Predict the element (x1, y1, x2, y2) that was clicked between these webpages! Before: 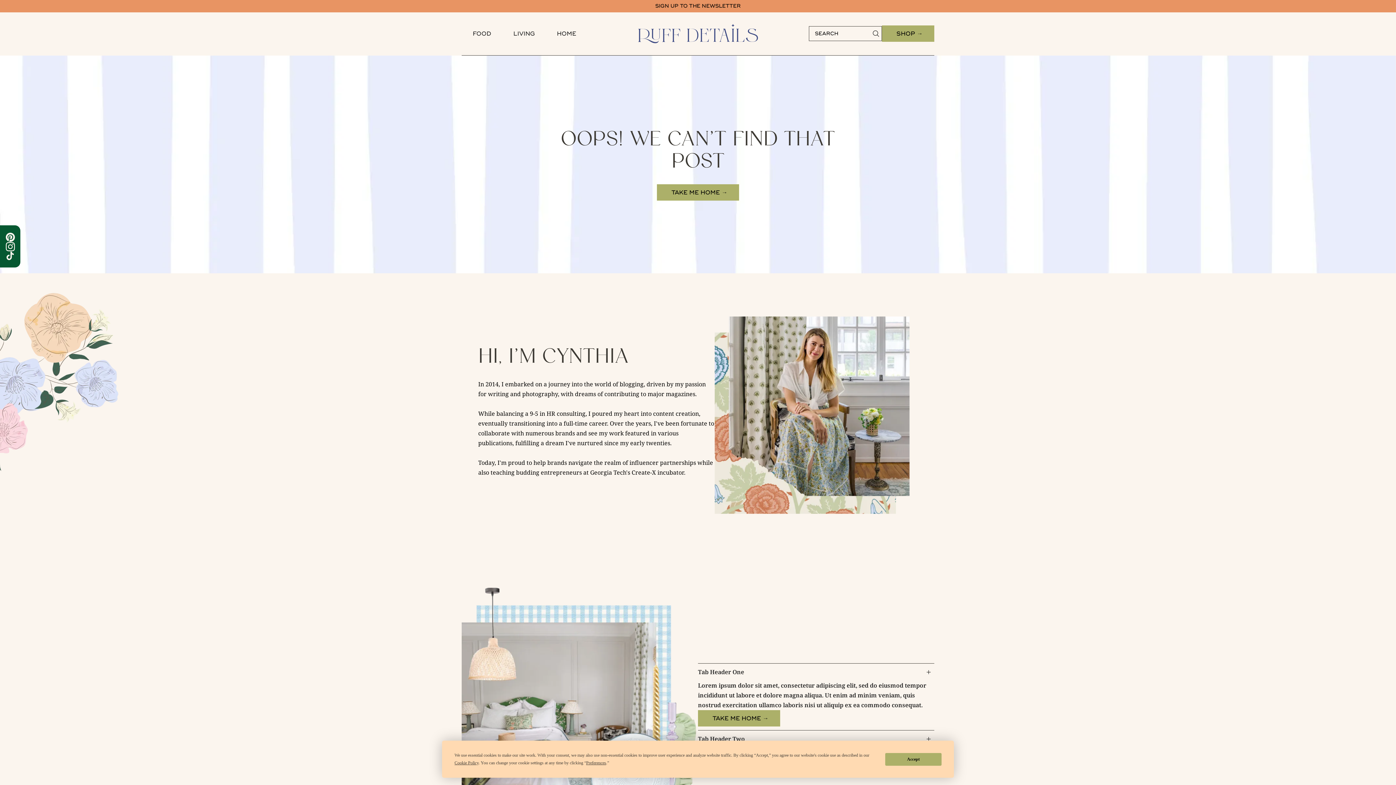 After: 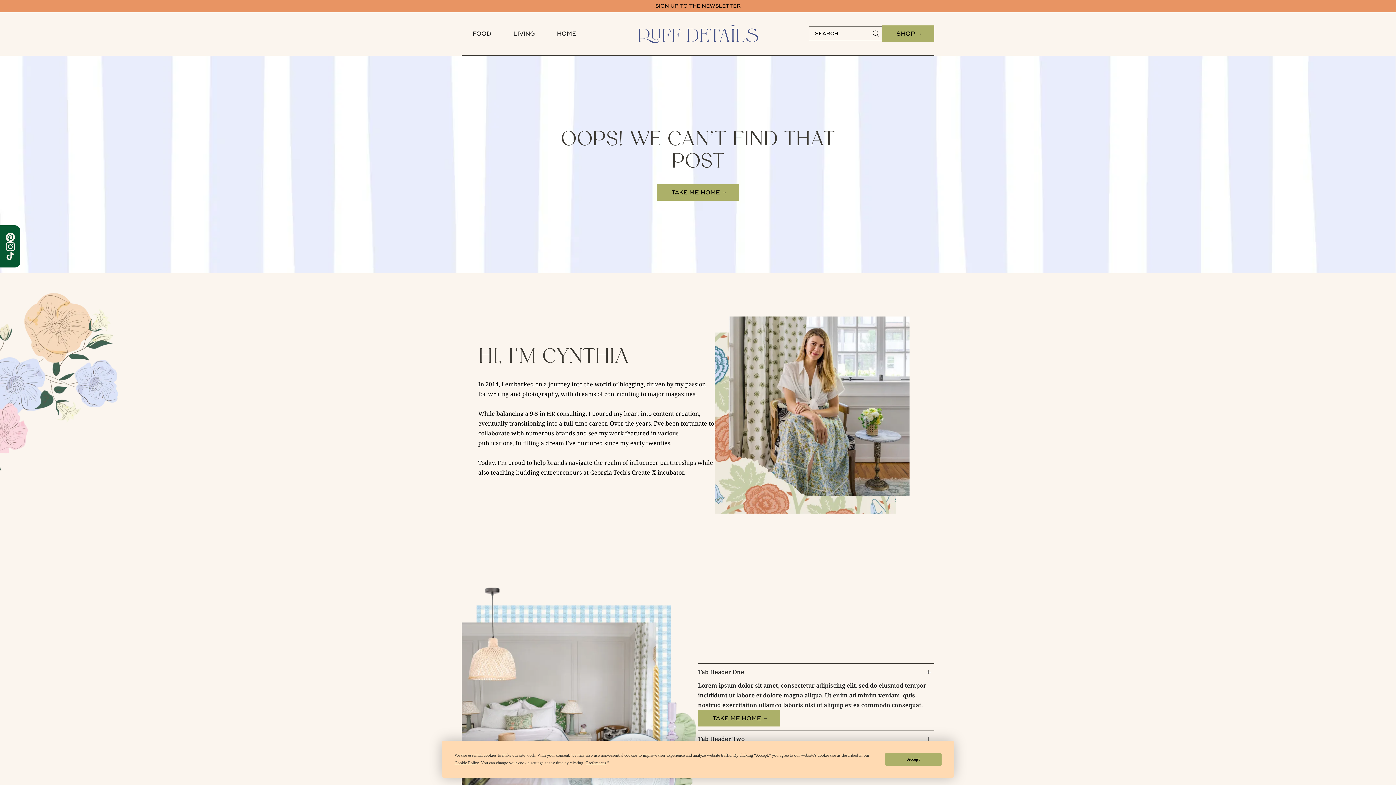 Action: label: Tab Header Two

Lorem ipsum dolor sit amet, consectetur adipiscing elit, sed do eiusmod tempor incididunt ut labore et dolore magna aliqua. Ut enim ad minim veniam, quis nostrud exercitation ullamco laboris nisi ut aliquip ex ea commodo consequat.

TAKE ME HOME → bbox: (698, 730, 934, 748)